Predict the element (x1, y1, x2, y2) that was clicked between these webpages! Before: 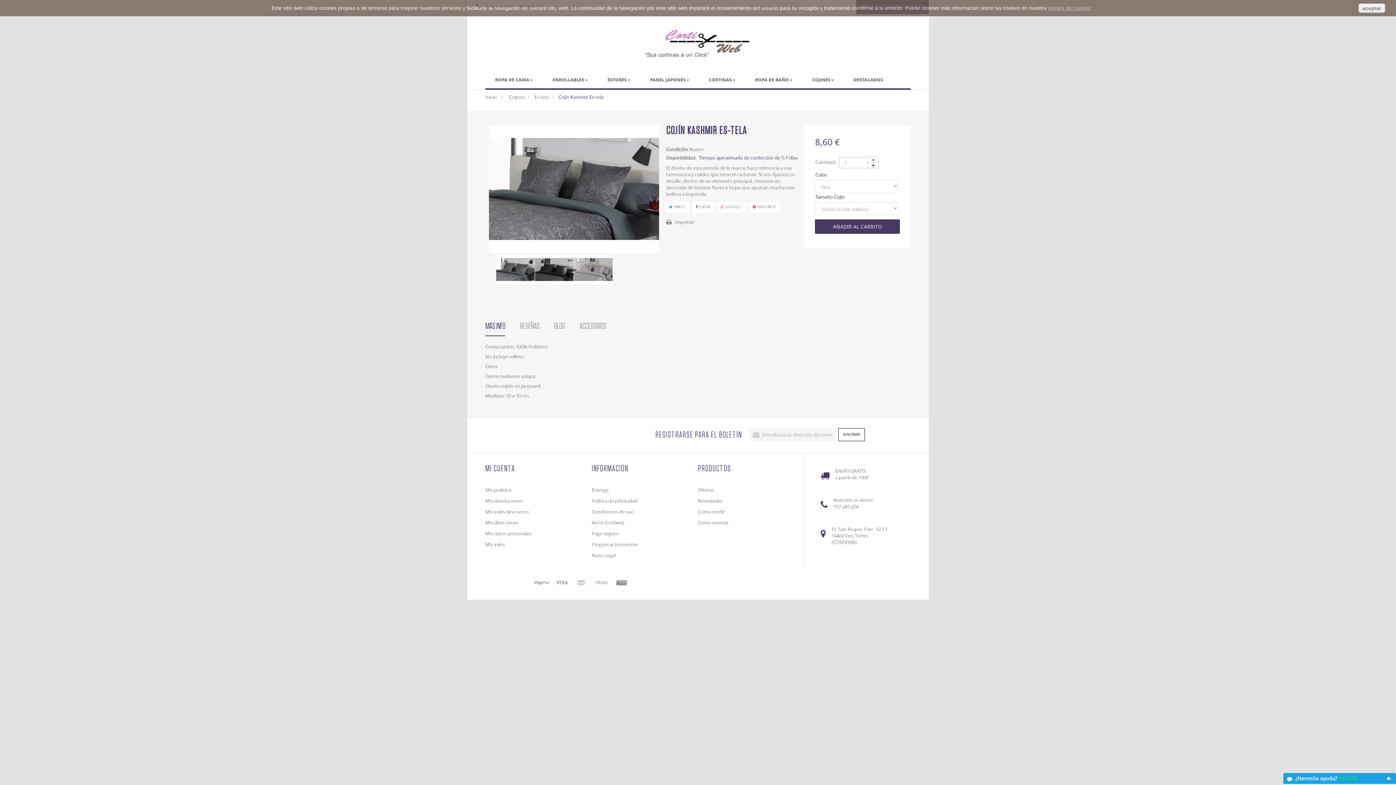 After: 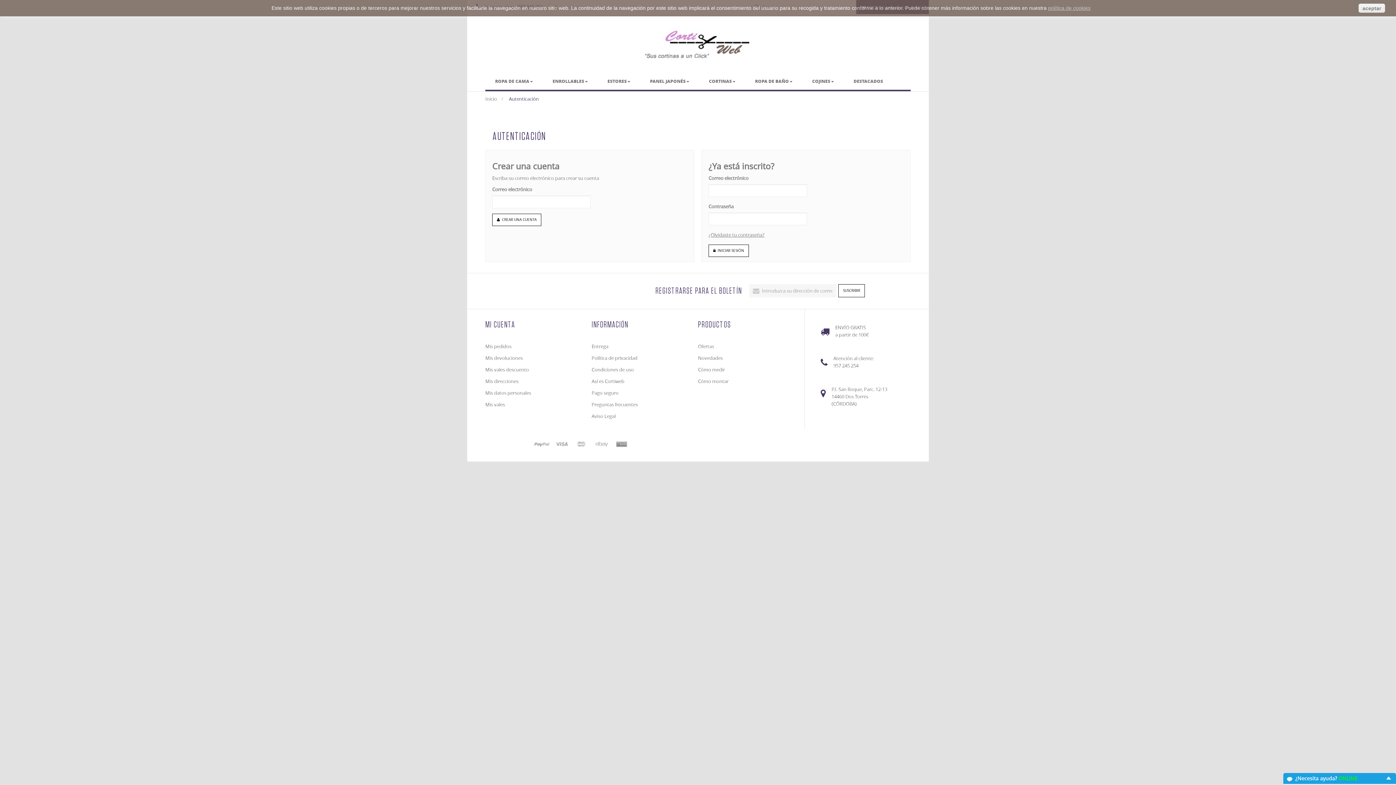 Action: label: Mis pedidos bbox: (485, 486, 511, 493)